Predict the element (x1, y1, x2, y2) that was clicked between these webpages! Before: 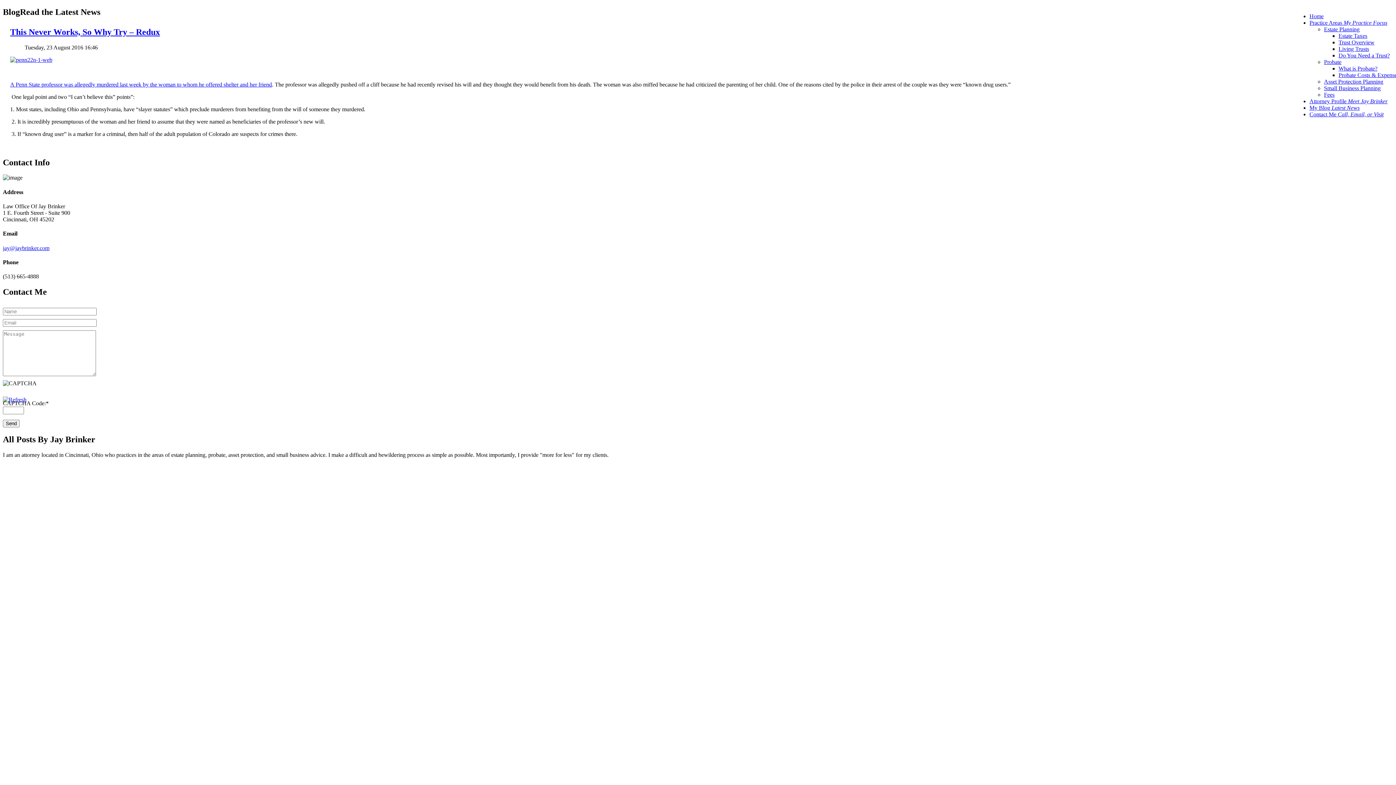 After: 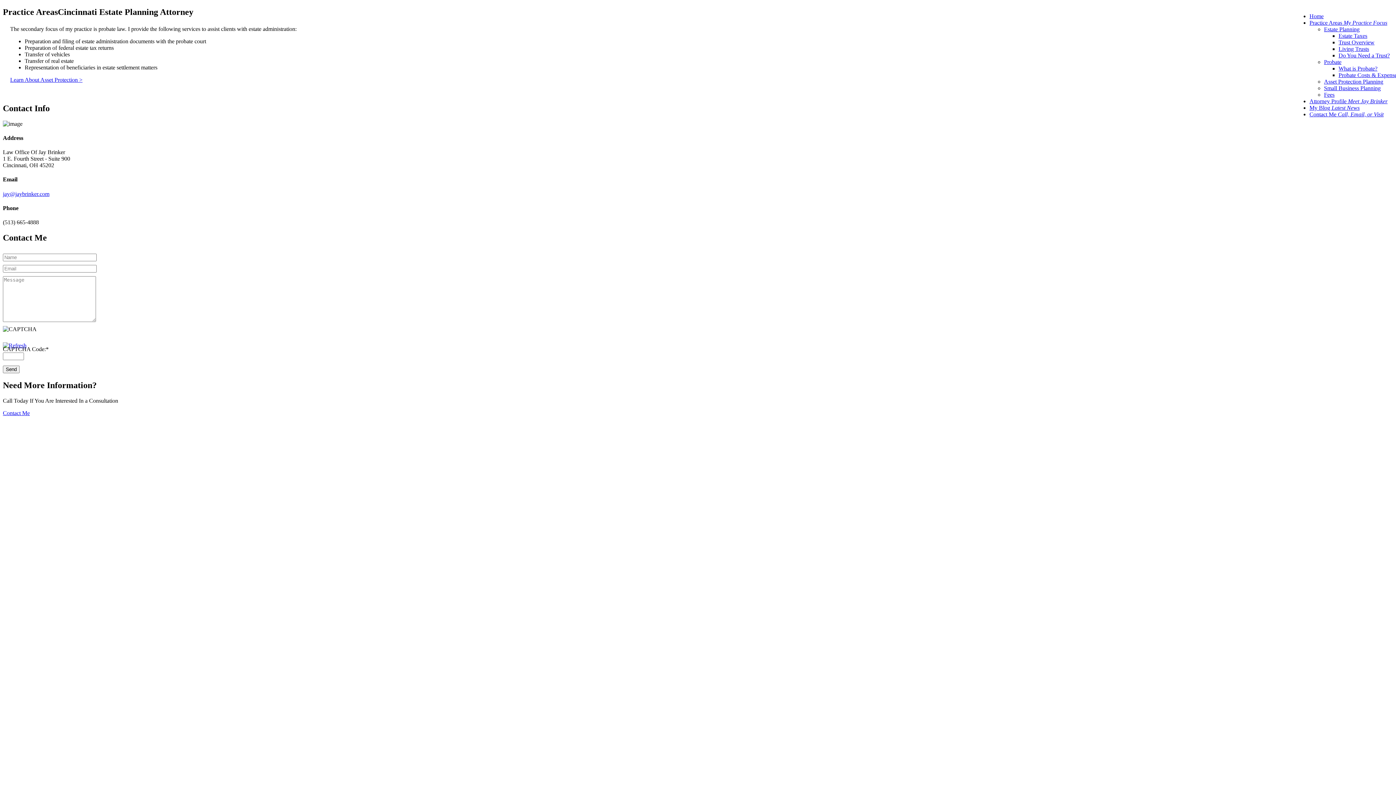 Action: bbox: (1324, 58, 1341, 65) label: Probate